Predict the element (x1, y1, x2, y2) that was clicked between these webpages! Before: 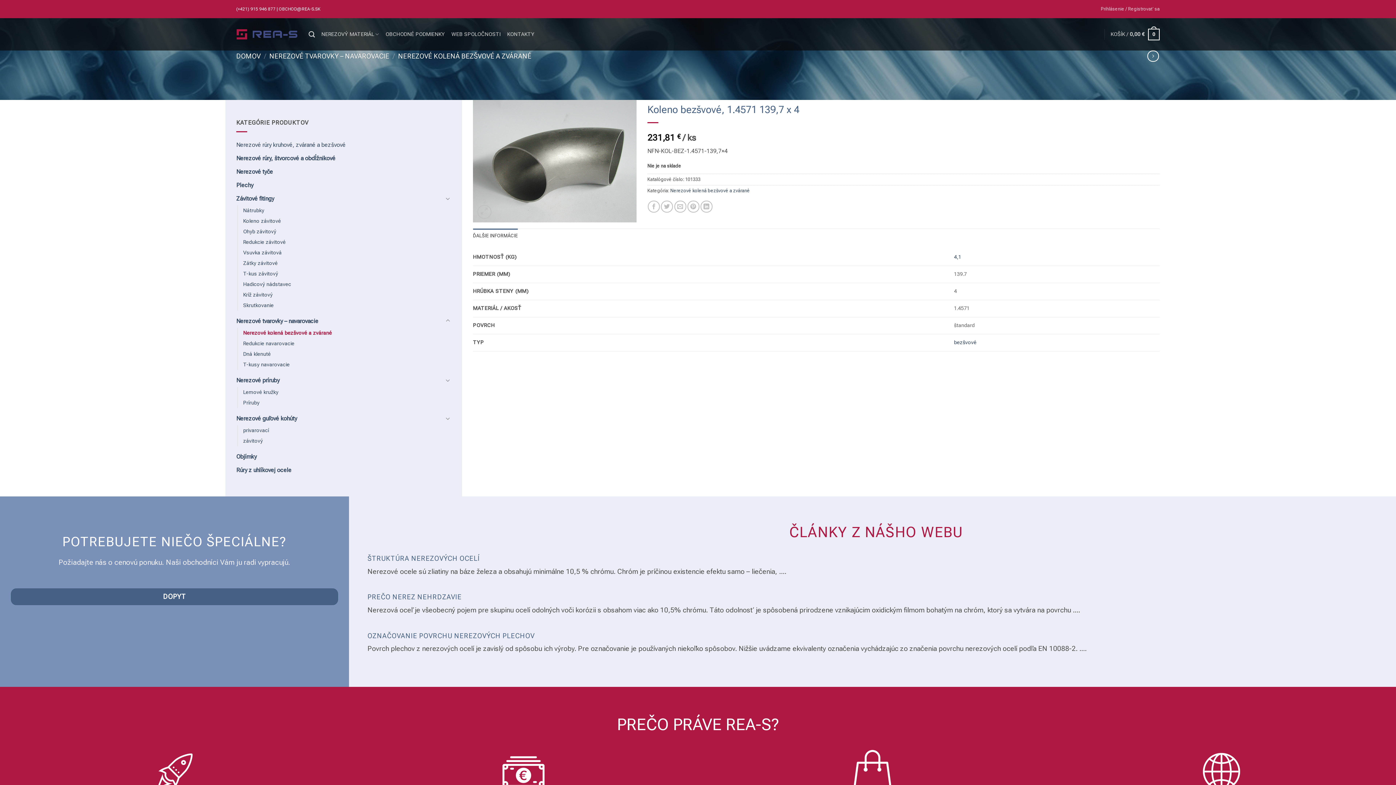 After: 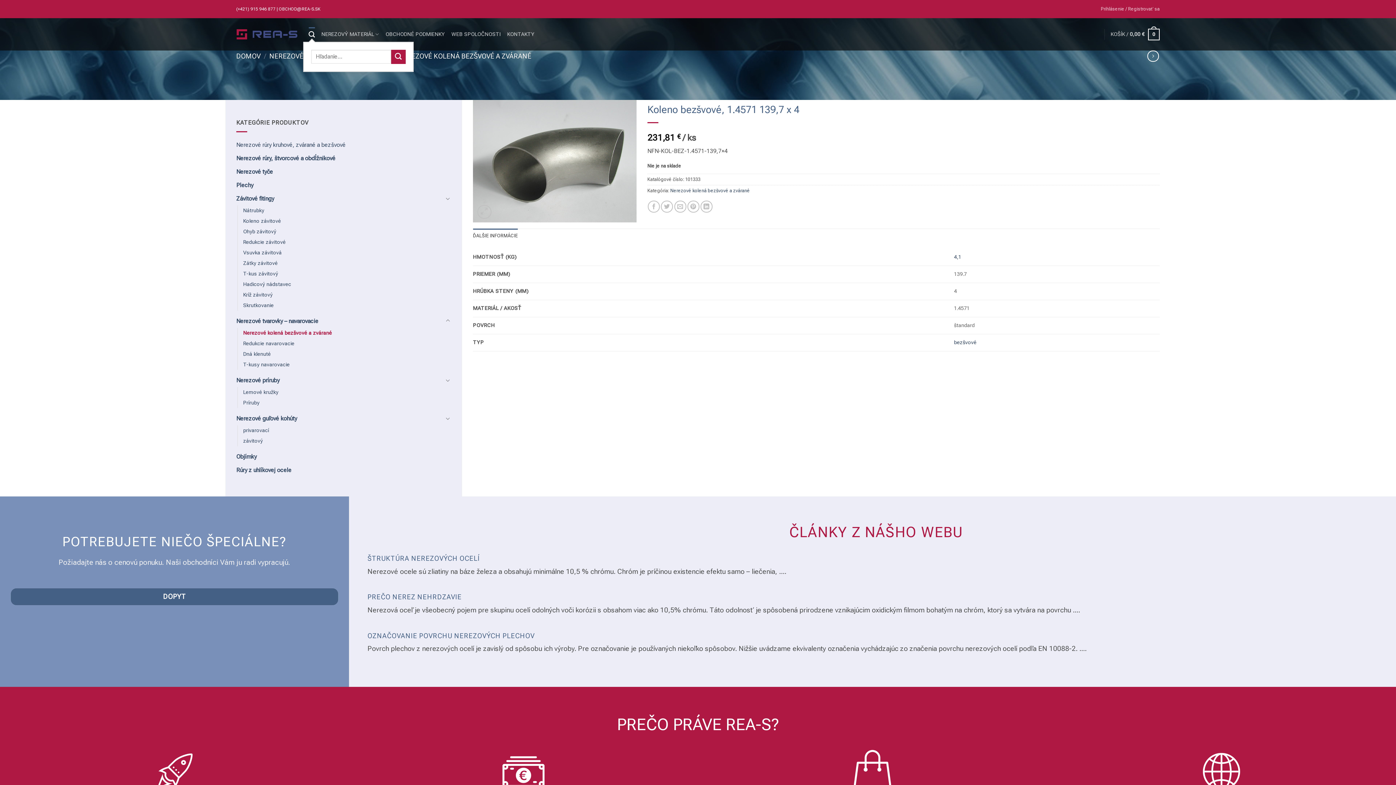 Action: label: Hľadanie bbox: (308, 27, 315, 41)